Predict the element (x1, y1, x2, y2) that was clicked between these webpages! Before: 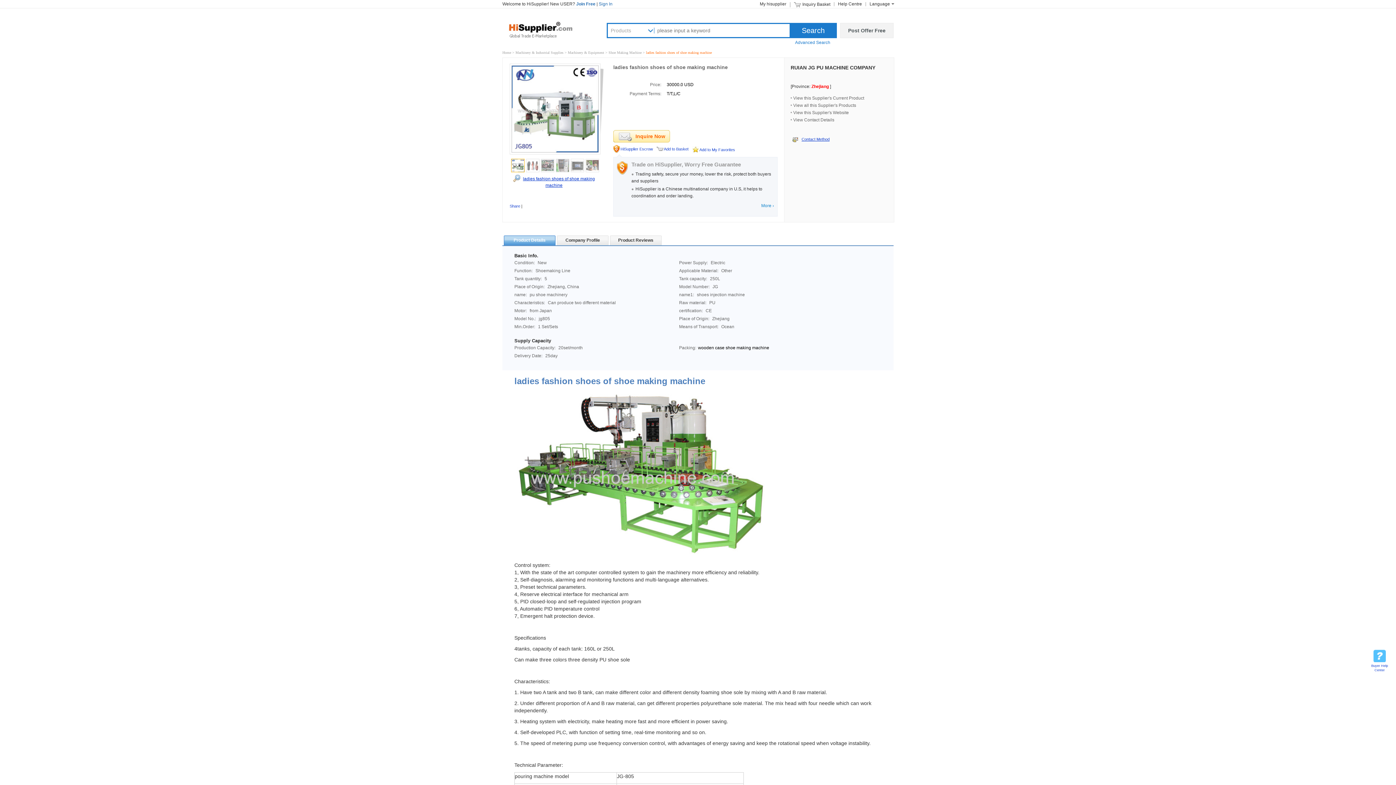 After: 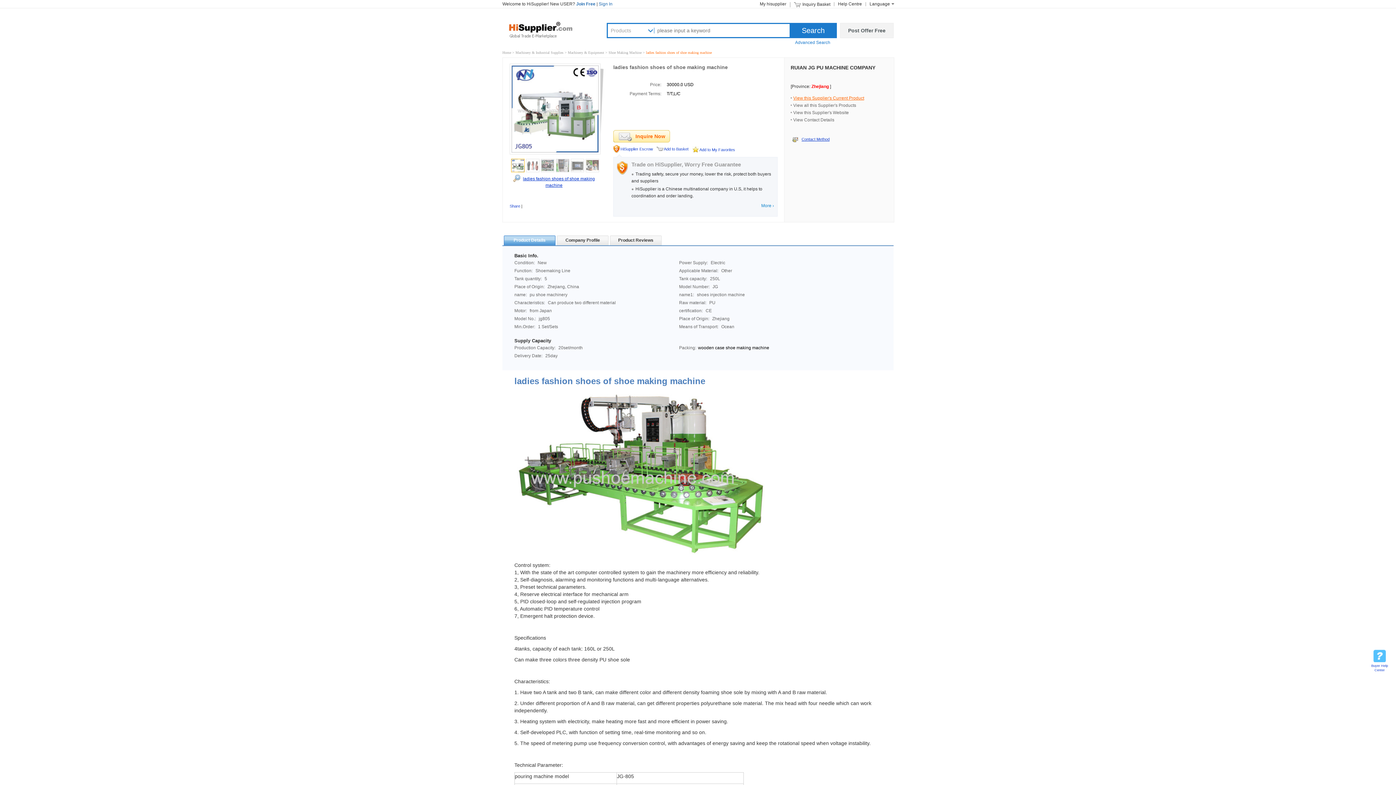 Action: label: View this Supplier's Current Product bbox: (793, 95, 864, 100)